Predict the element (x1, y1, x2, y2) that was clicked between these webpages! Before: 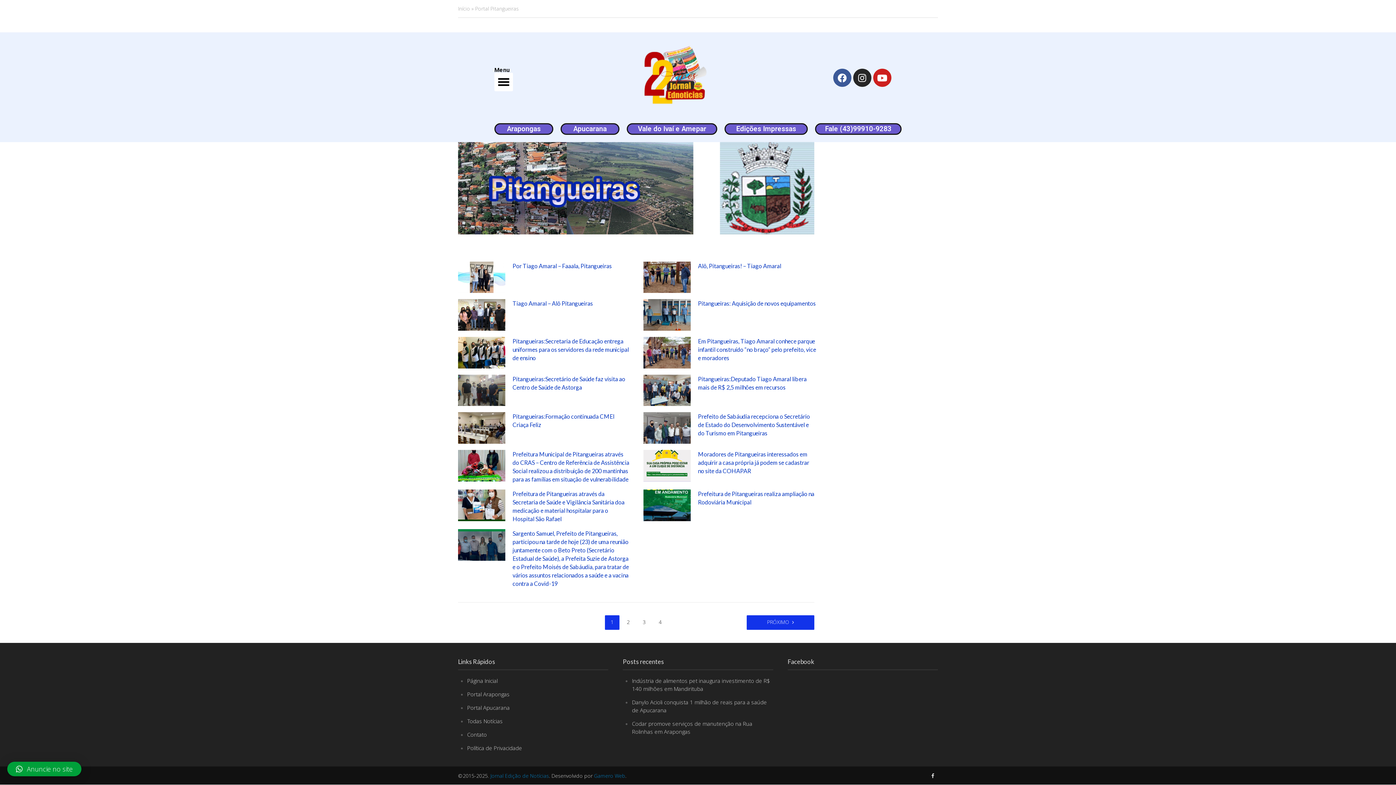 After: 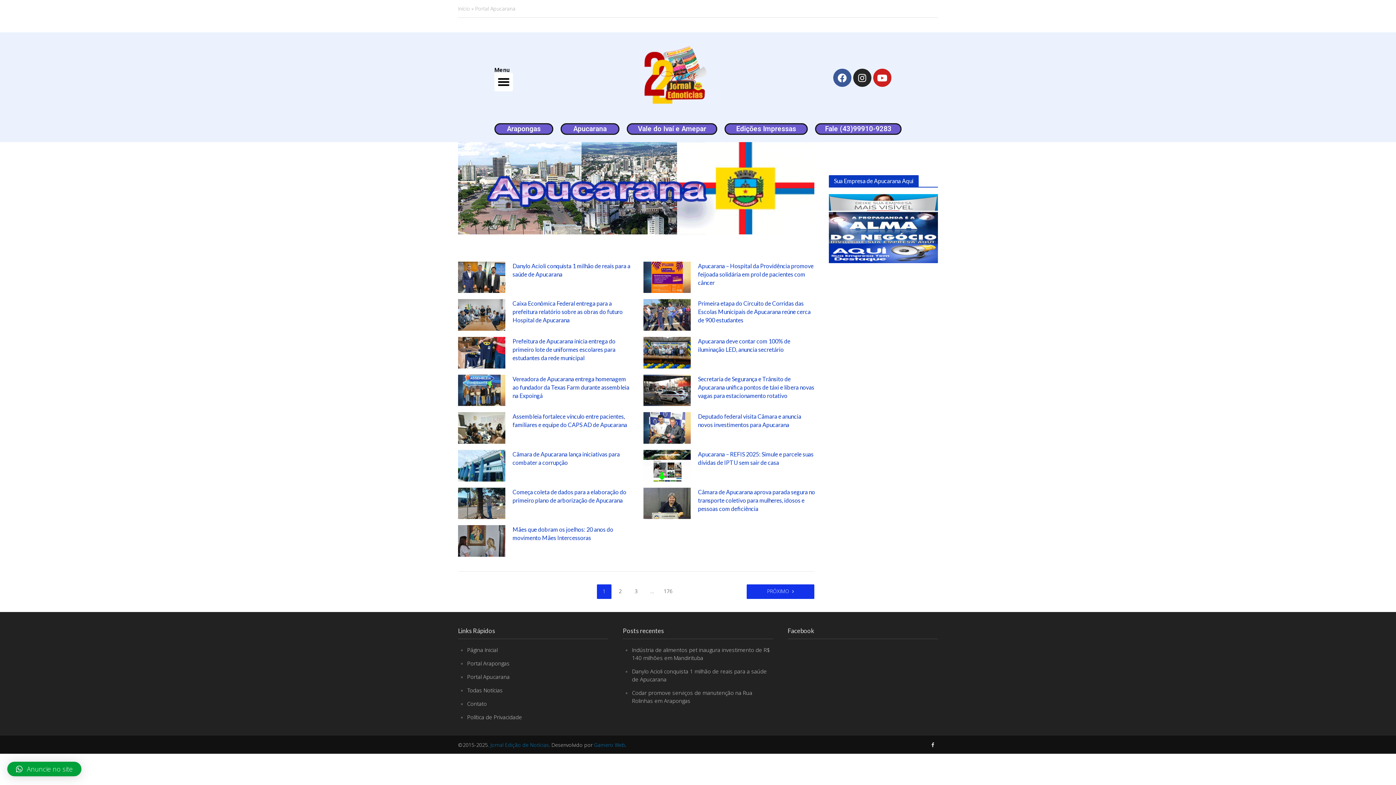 Action: bbox: (467, 704, 509, 711) label: Portal Apucarana